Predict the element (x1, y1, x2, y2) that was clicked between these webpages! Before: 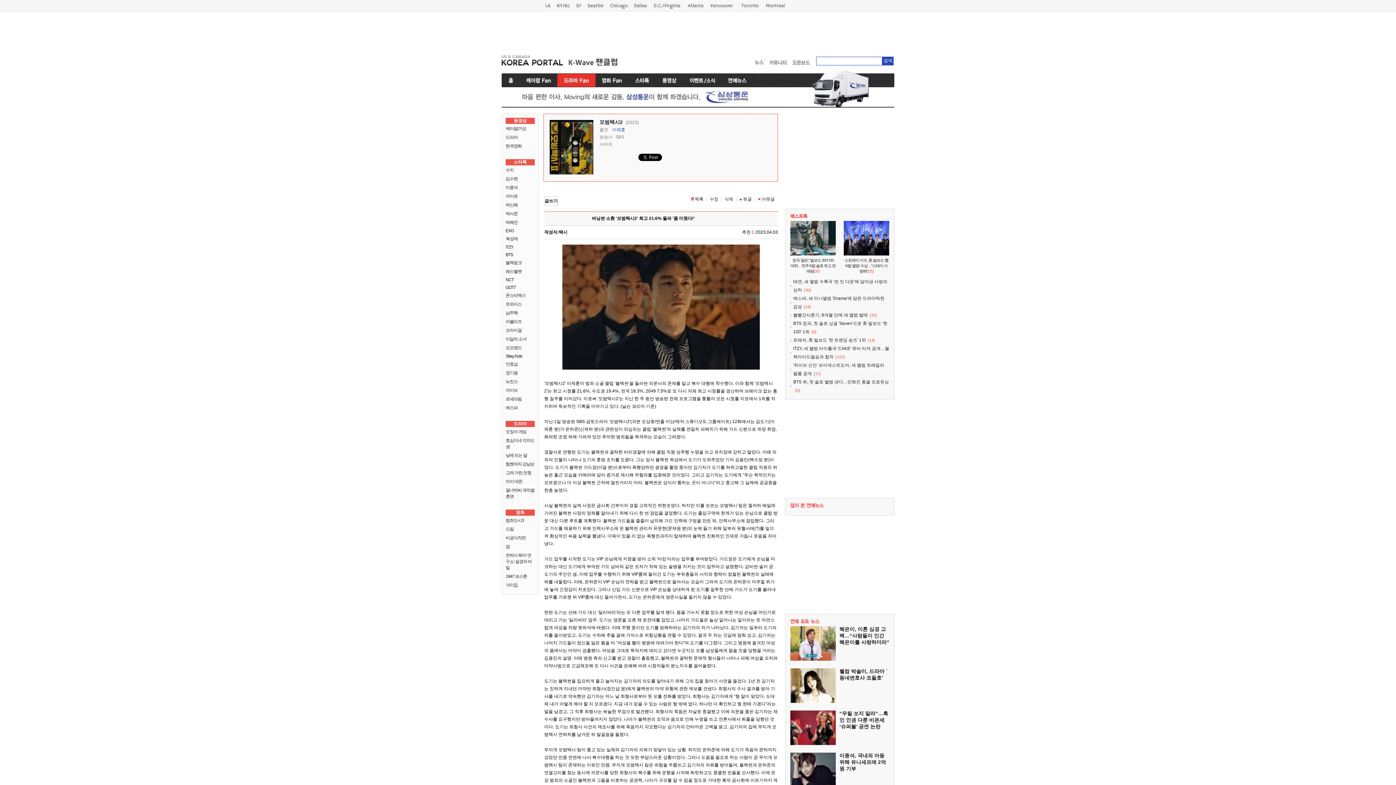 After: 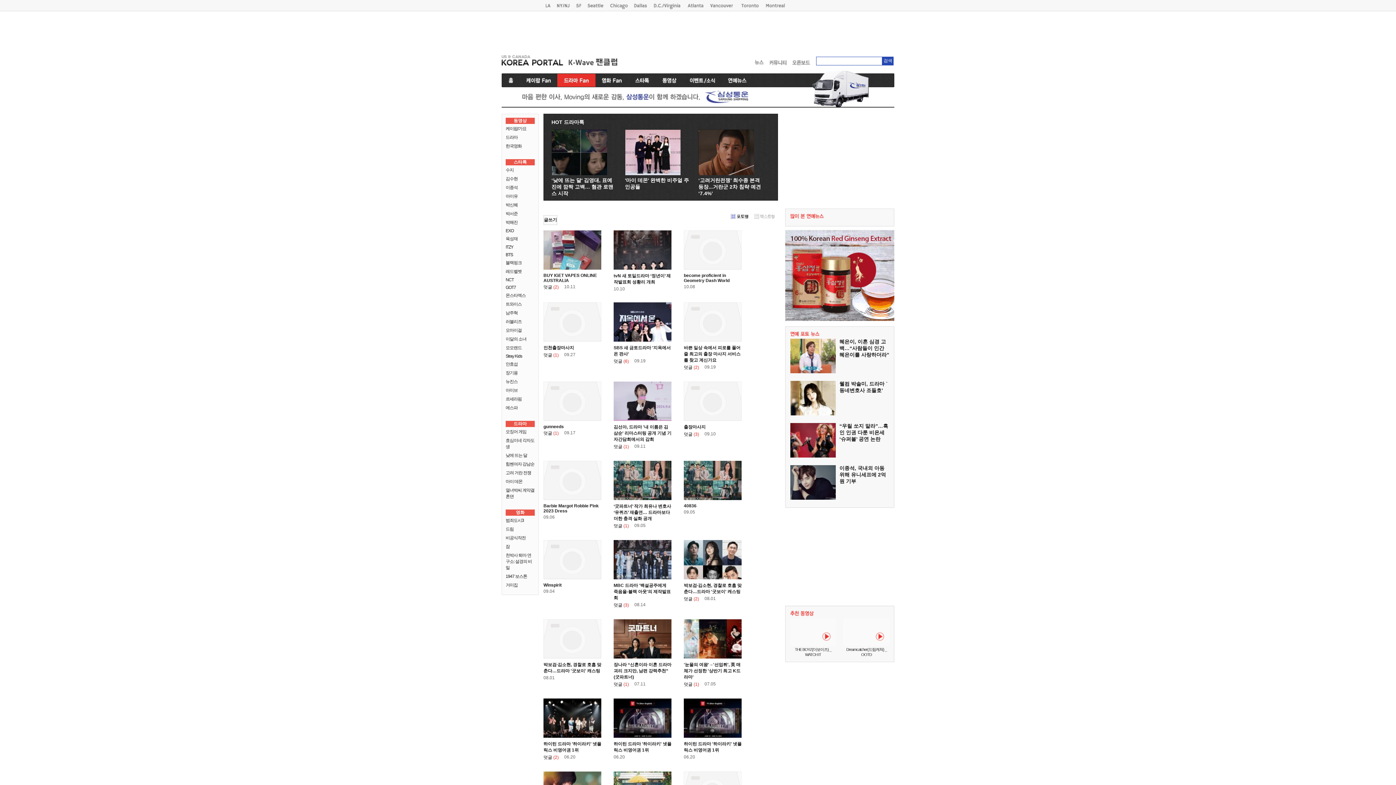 Action: label: 목록 bbox: (694, 196, 703, 201)